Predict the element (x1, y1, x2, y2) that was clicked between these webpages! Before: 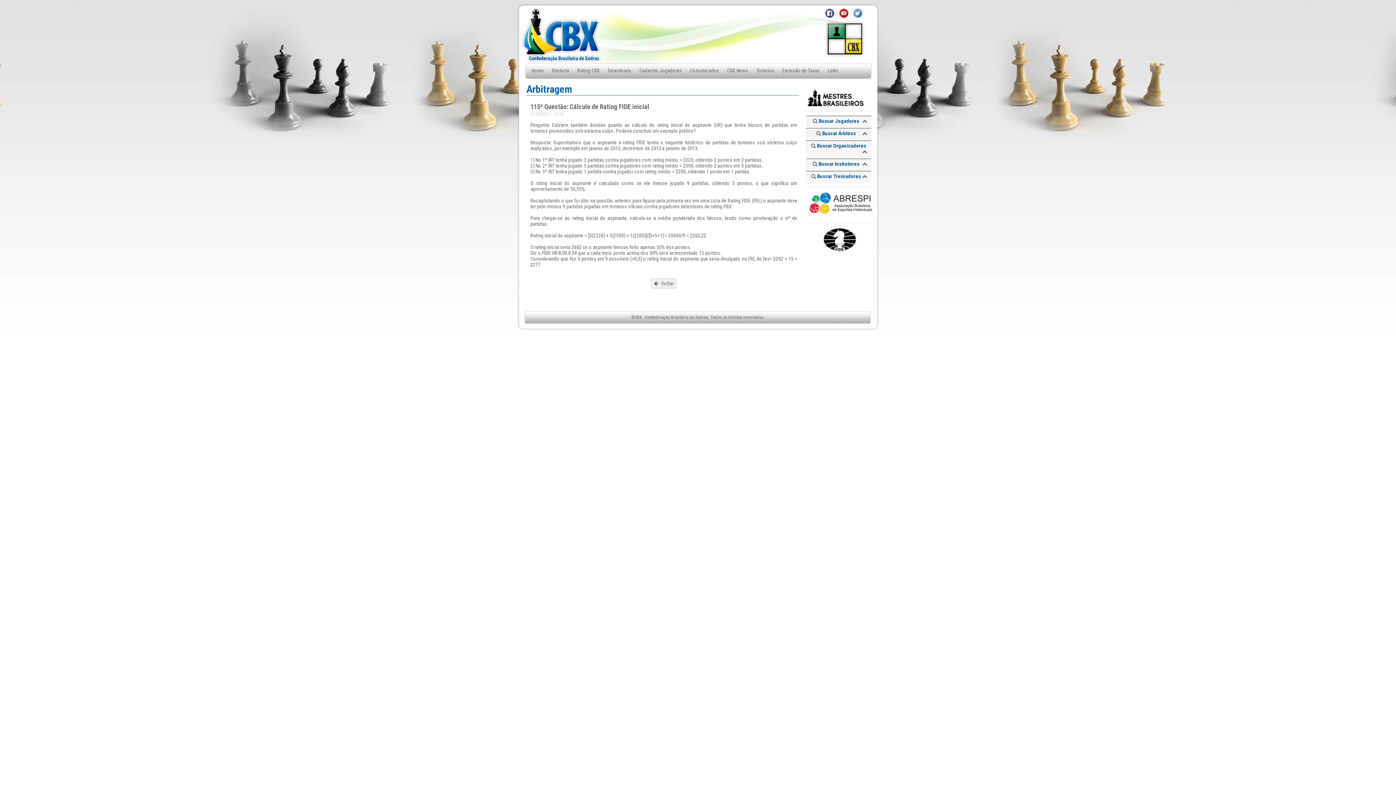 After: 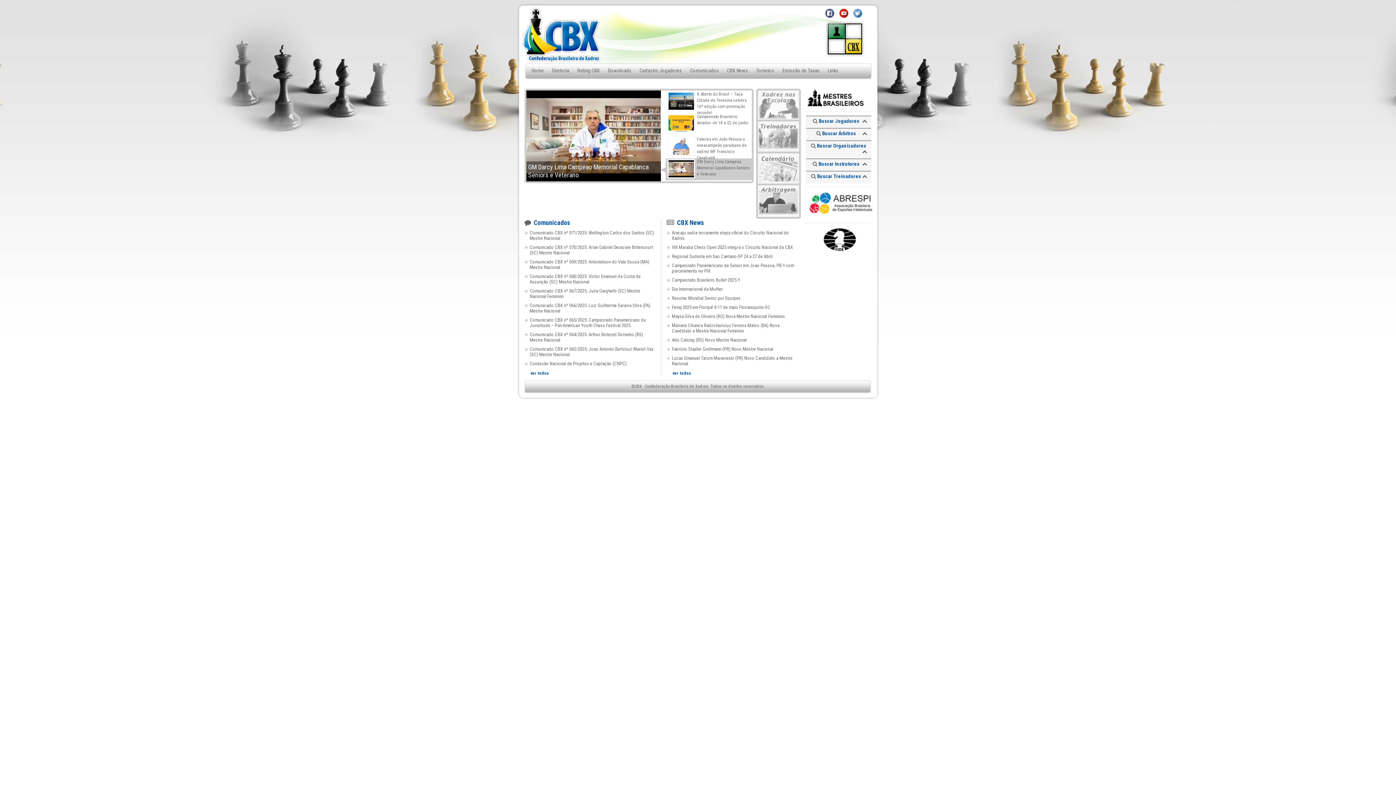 Action: bbox: (528, 66, 546, 74) label: Home